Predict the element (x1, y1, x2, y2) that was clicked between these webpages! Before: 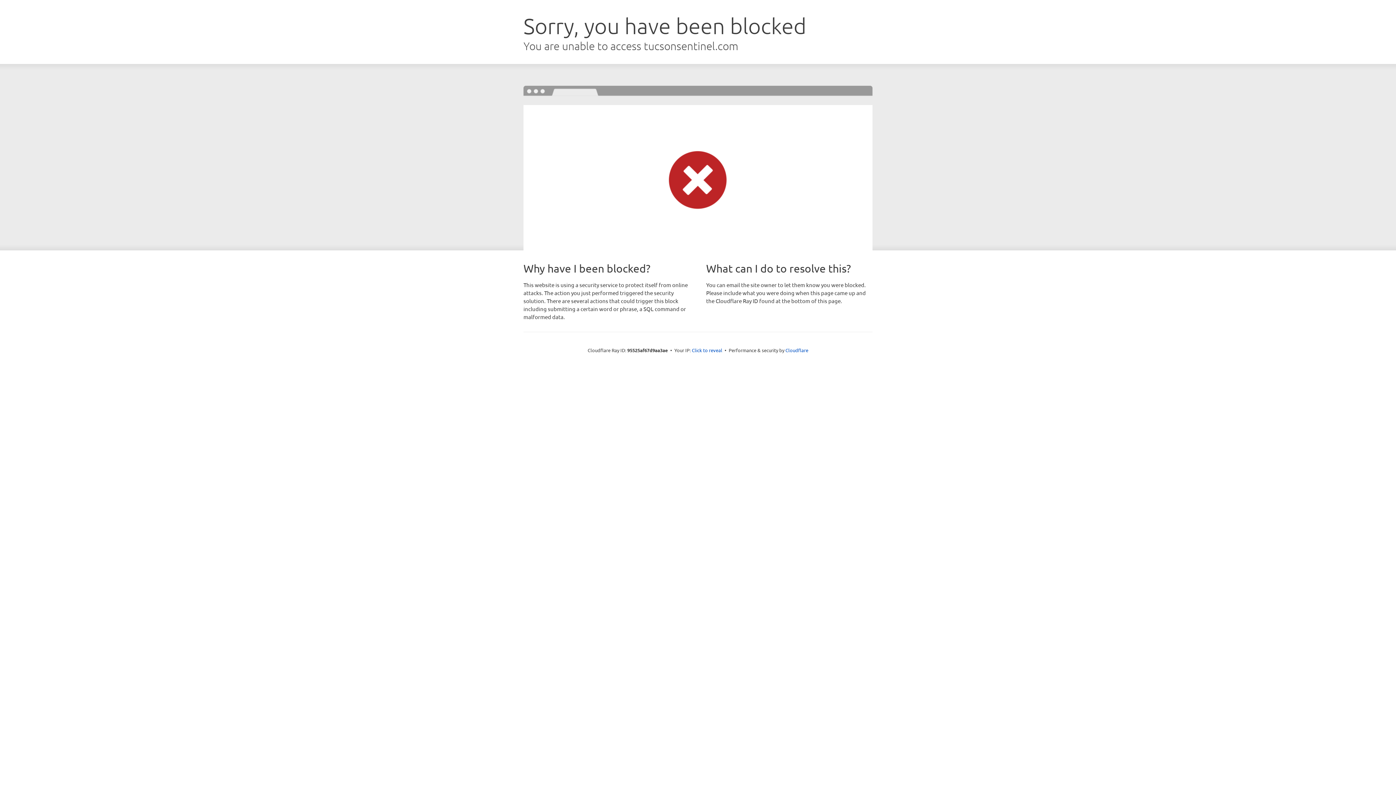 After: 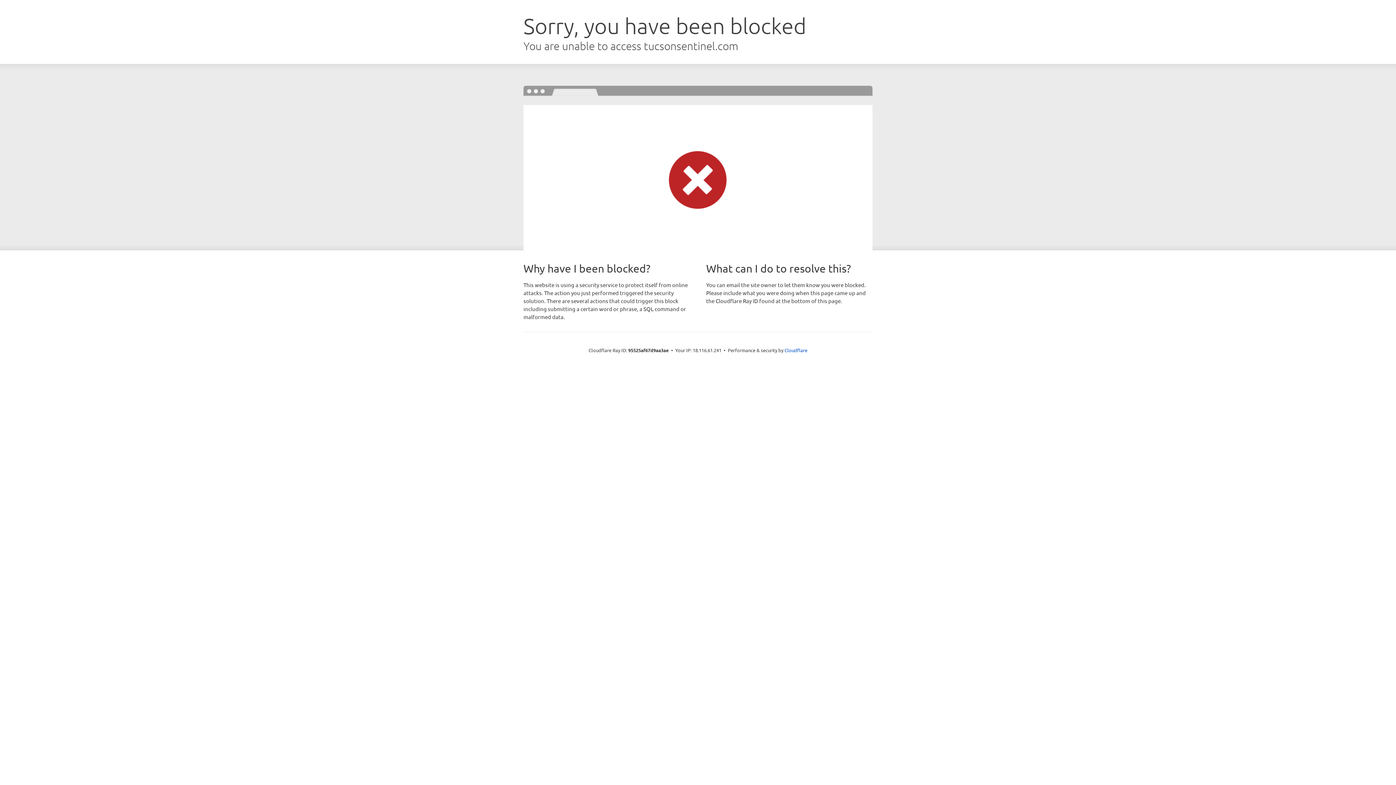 Action: bbox: (692, 346, 722, 353) label: Click to reveal